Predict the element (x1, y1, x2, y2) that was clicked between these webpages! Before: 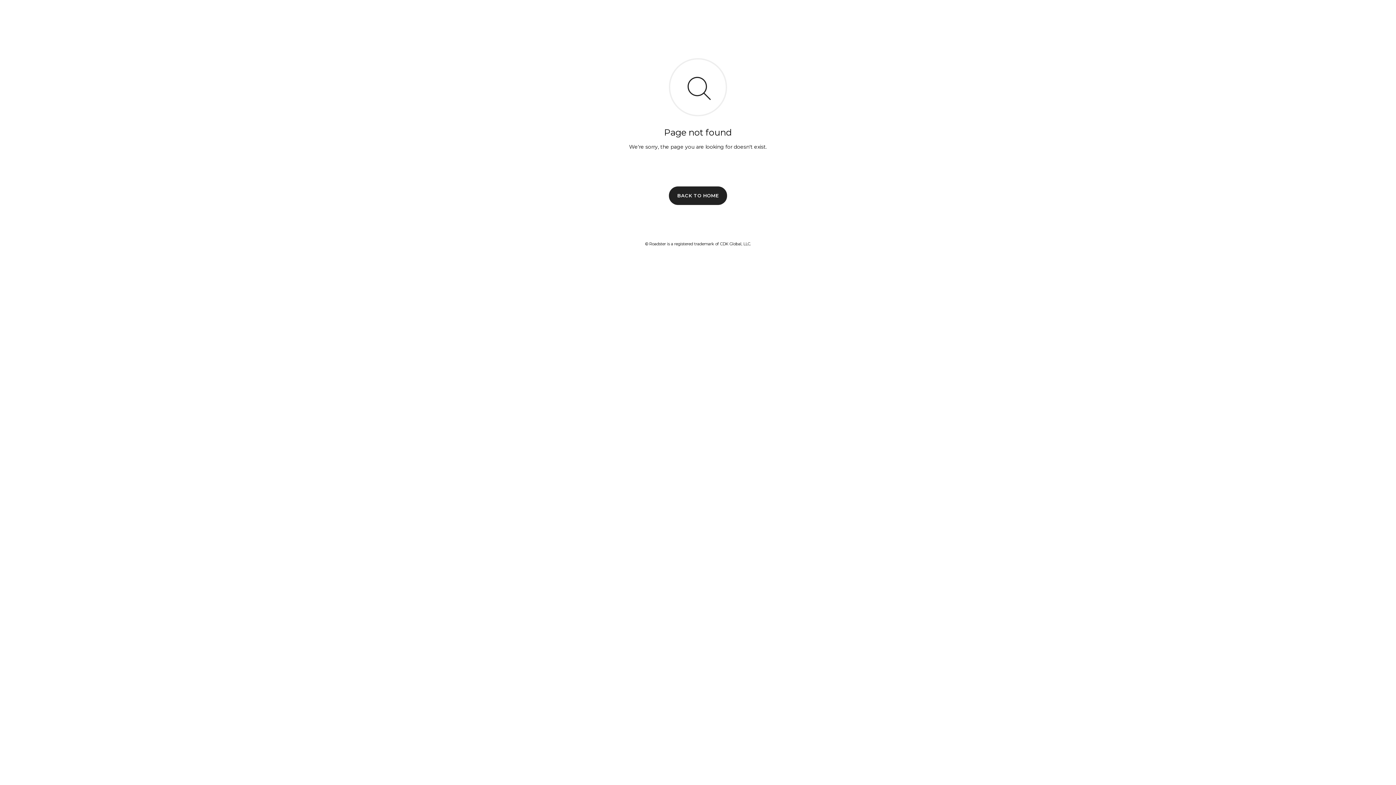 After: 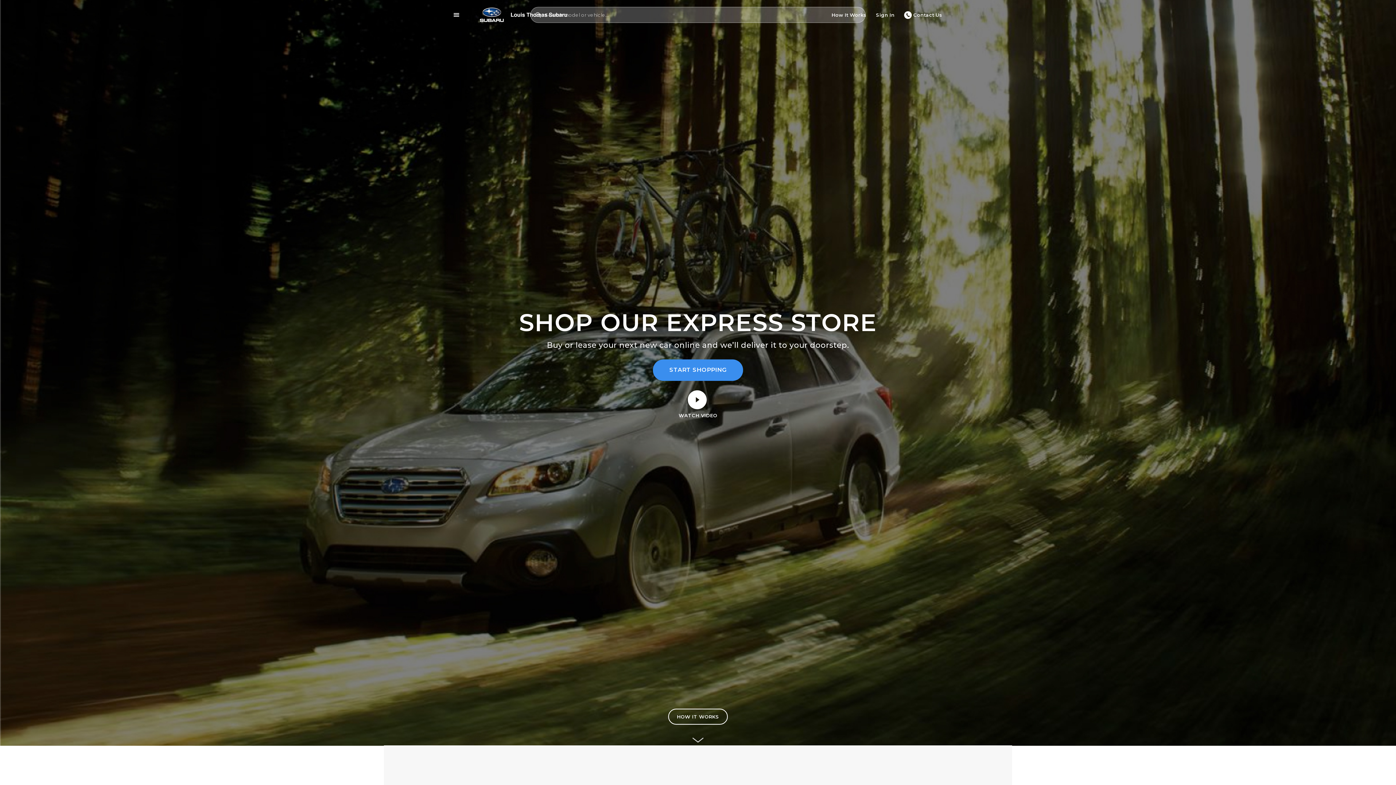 Action: label: BACK TO HOME bbox: (669, 186, 727, 204)